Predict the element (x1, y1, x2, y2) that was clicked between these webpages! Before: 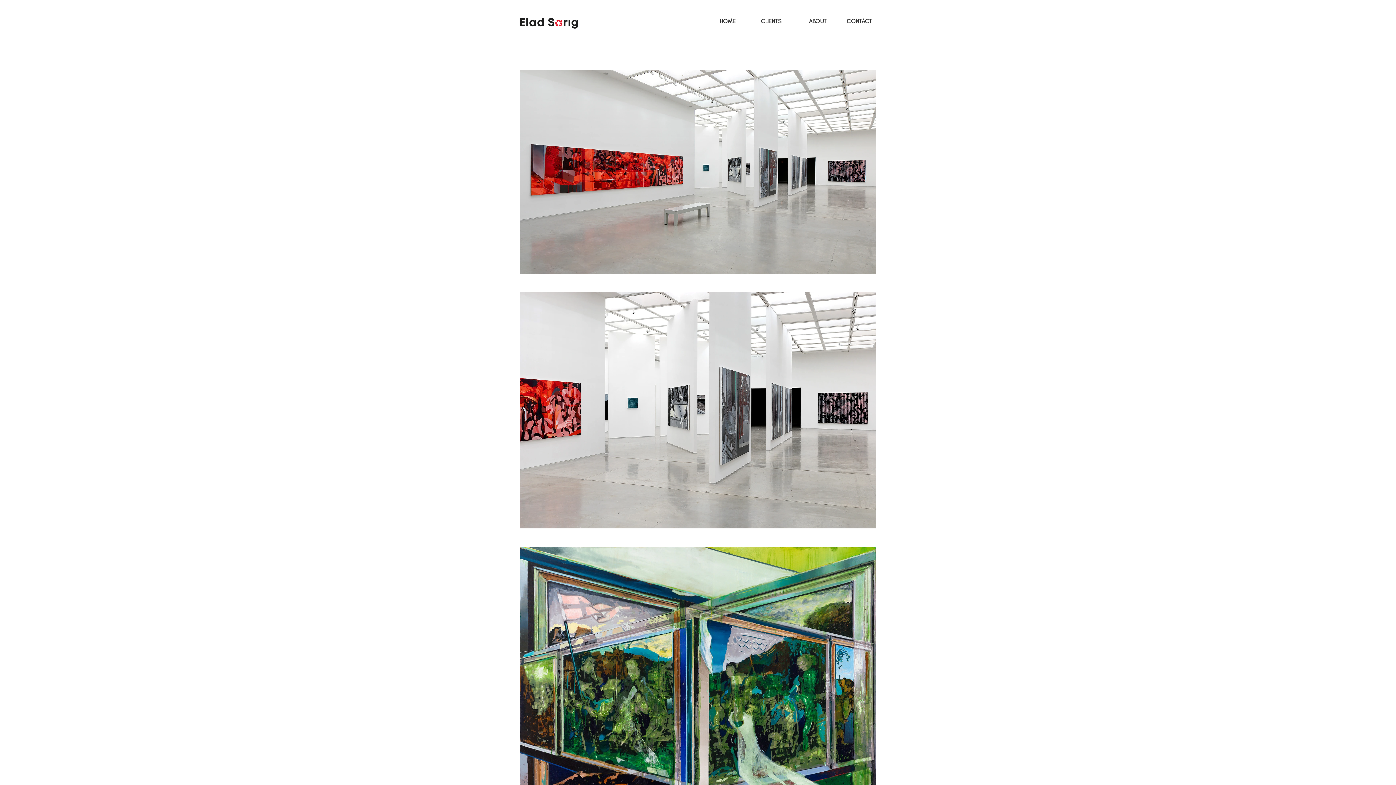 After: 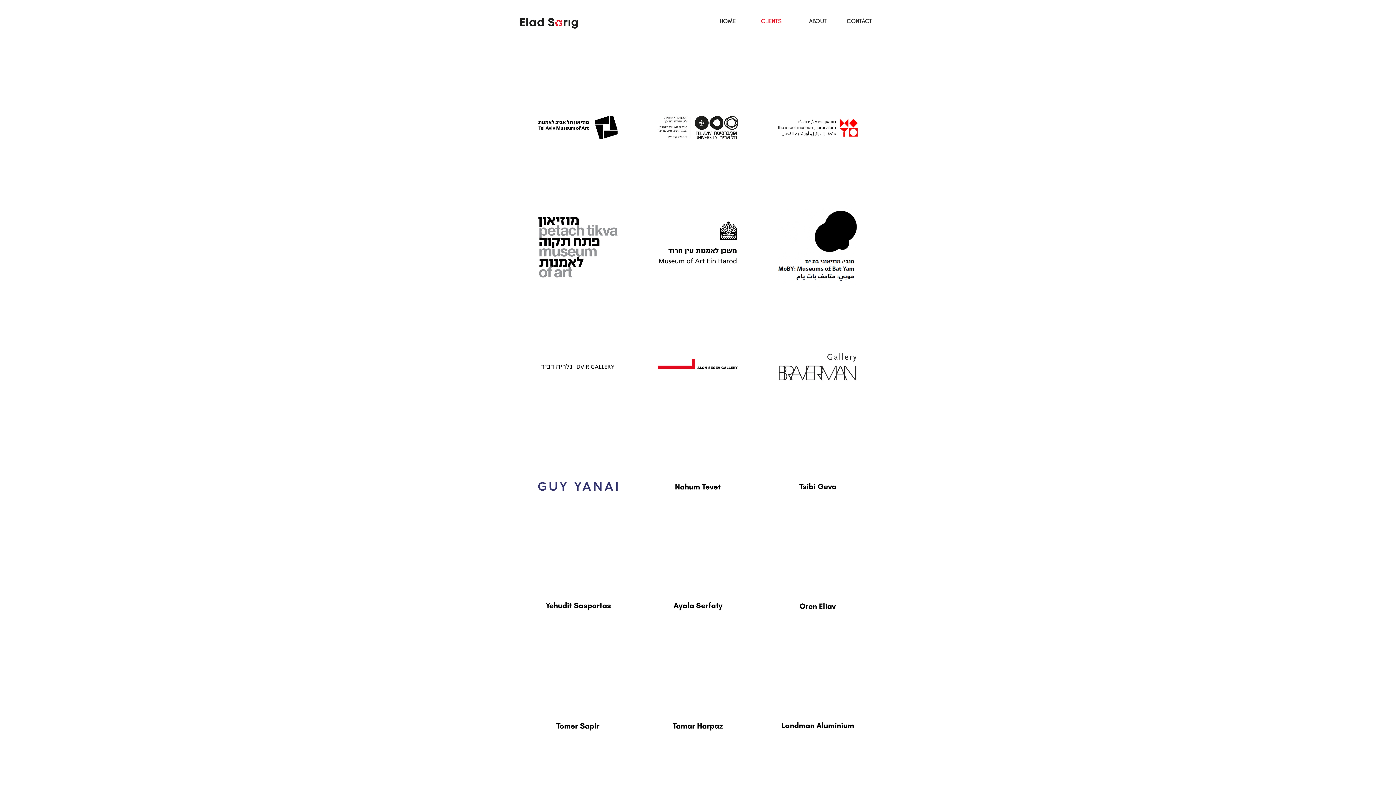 Action: bbox: (739, 10, 785, 32) label: CLIENTS